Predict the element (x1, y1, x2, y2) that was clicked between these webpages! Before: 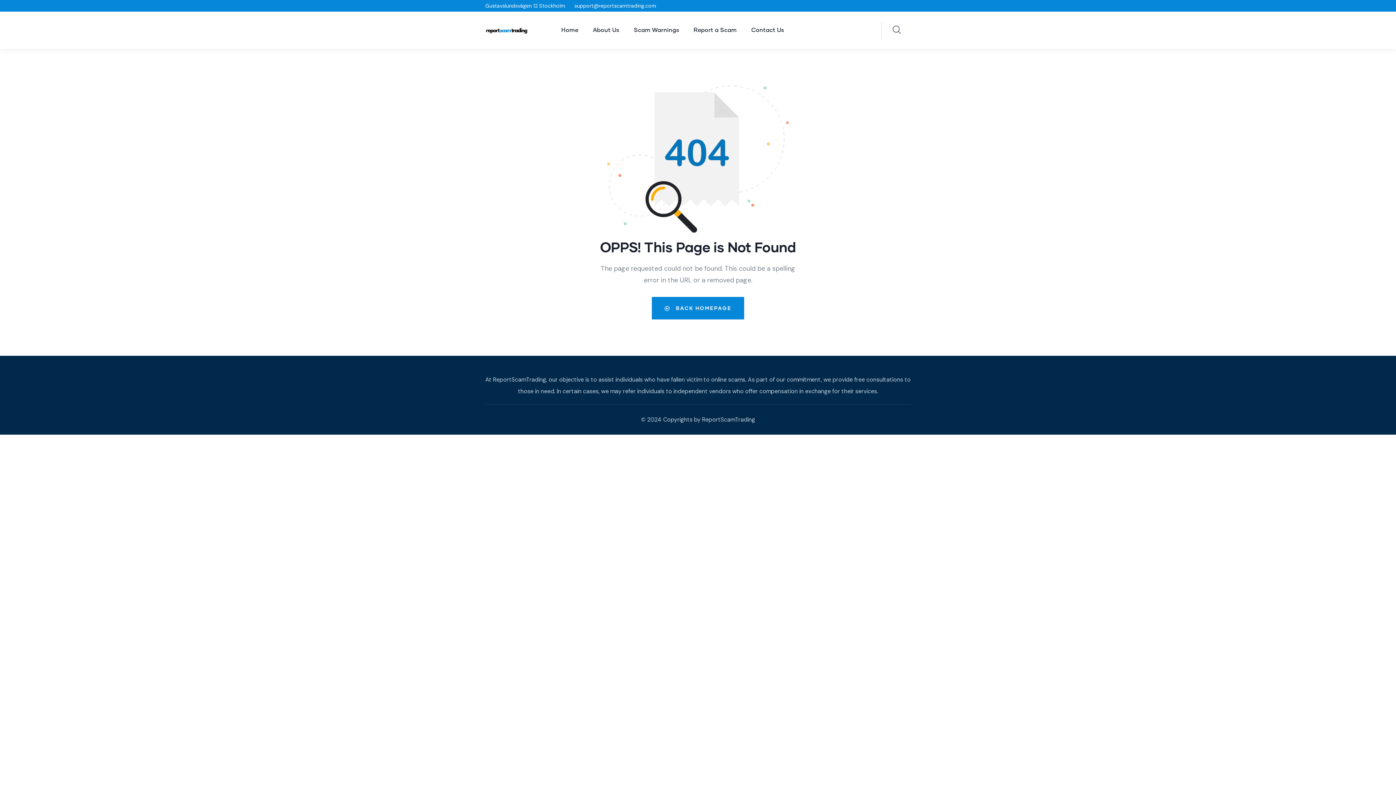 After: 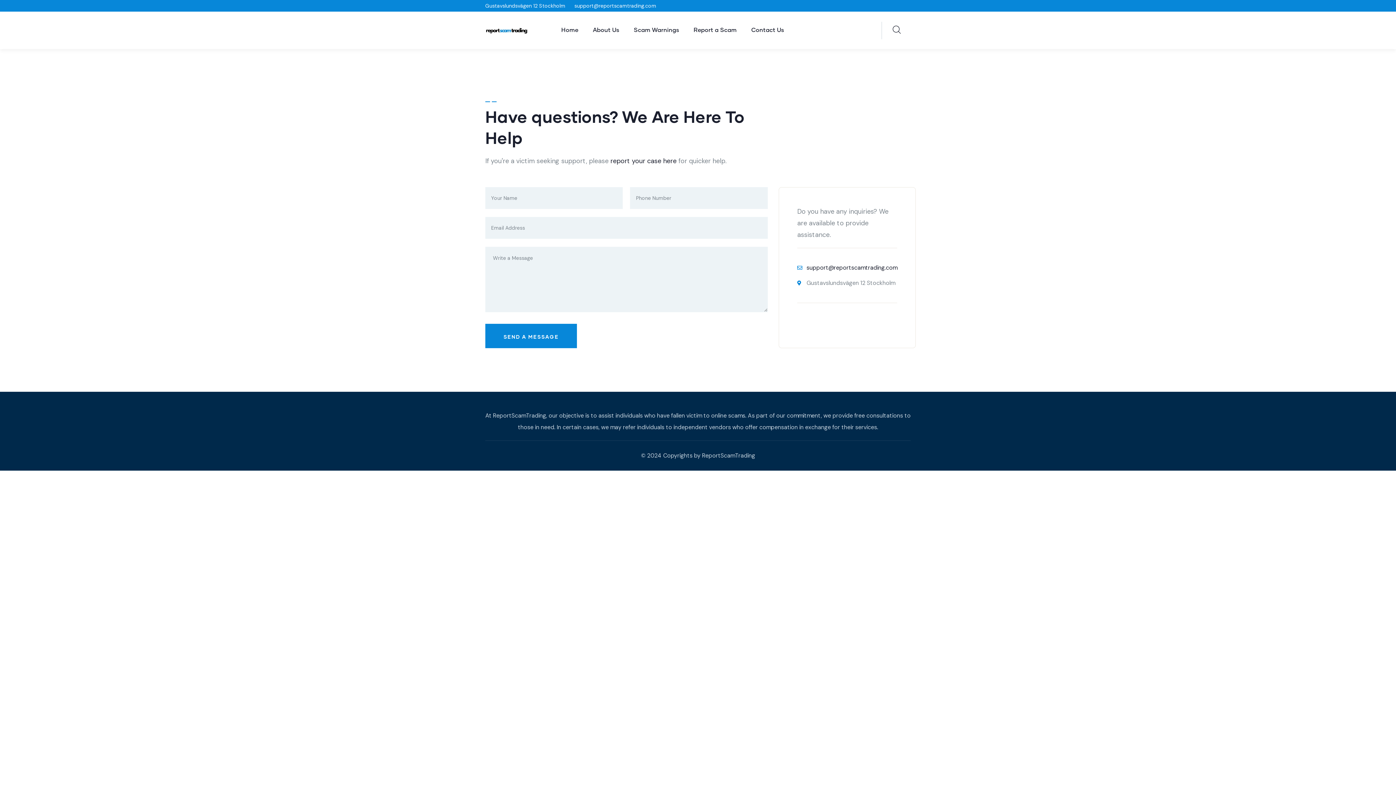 Action: label: Contact Us bbox: (751, 11, 784, 48)